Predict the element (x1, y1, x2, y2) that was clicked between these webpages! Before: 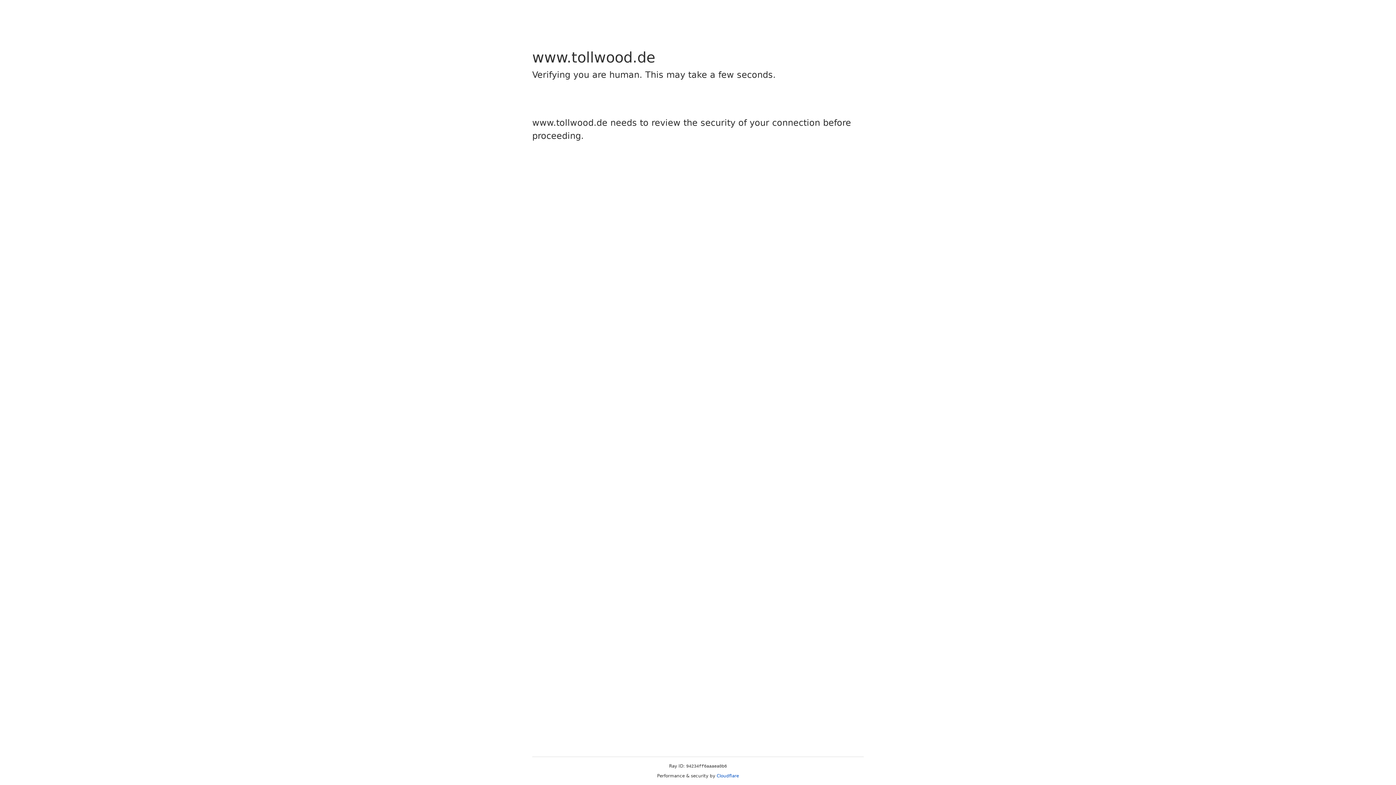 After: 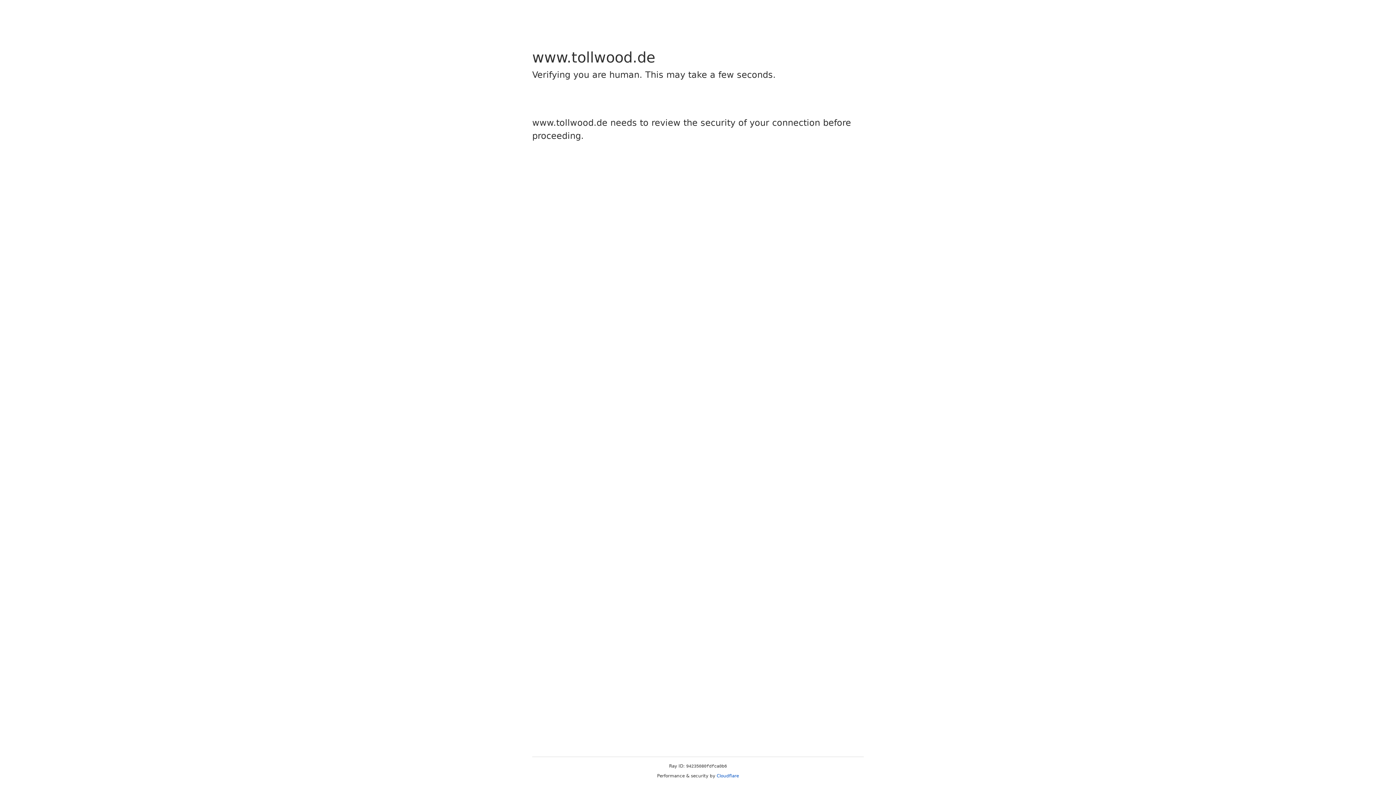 Action: label: Cloudflare bbox: (716, 773, 739, 778)